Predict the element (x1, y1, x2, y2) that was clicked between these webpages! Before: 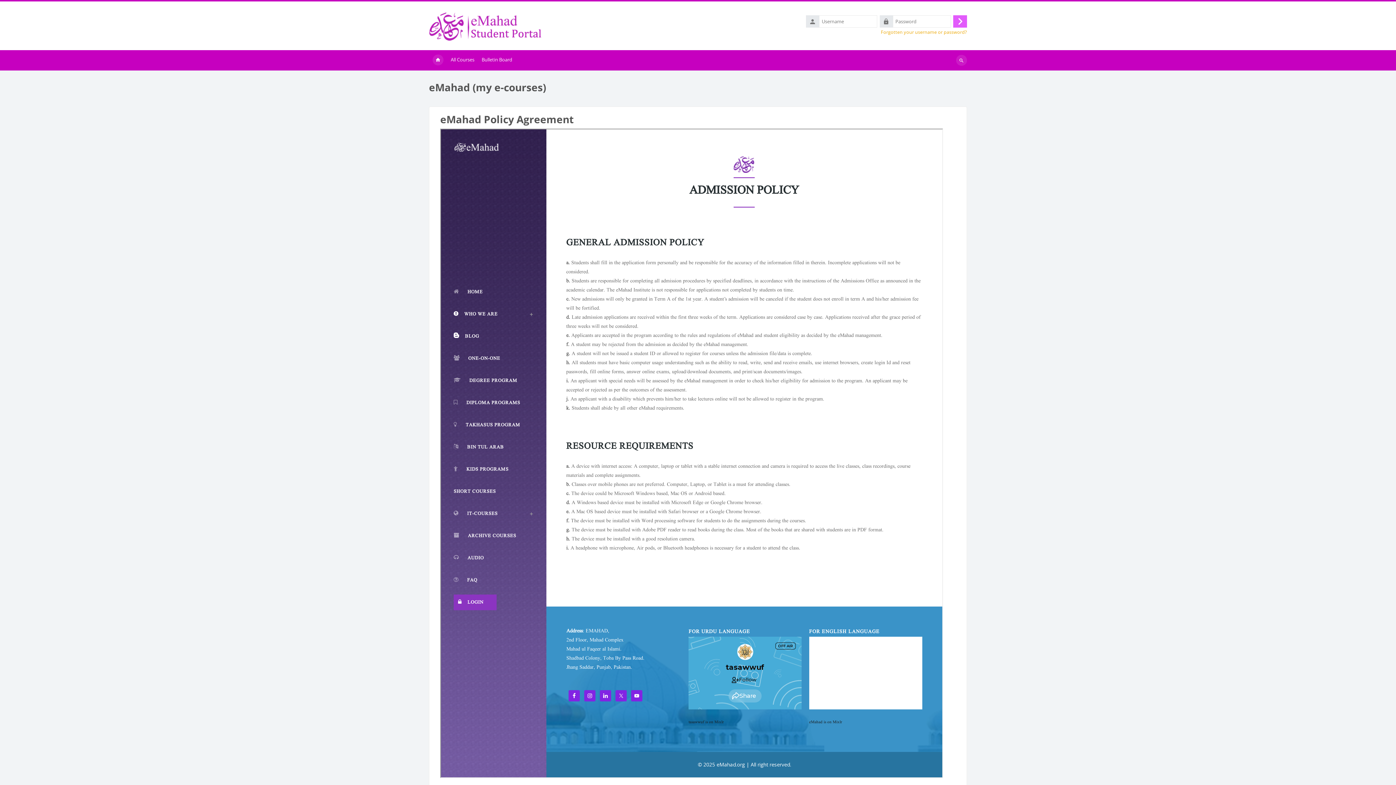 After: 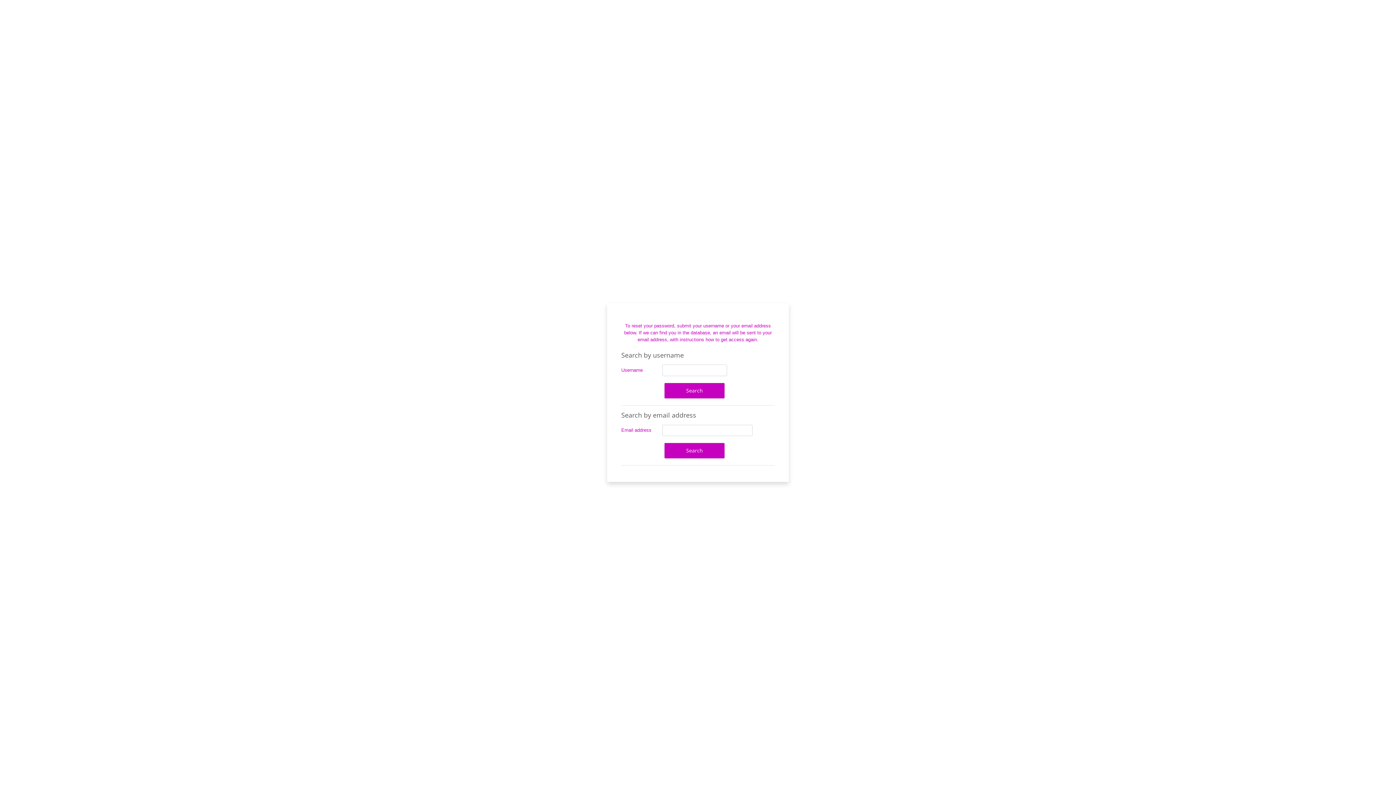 Action: bbox: (881, 28, 967, 35) label: Forgotten your username or password?